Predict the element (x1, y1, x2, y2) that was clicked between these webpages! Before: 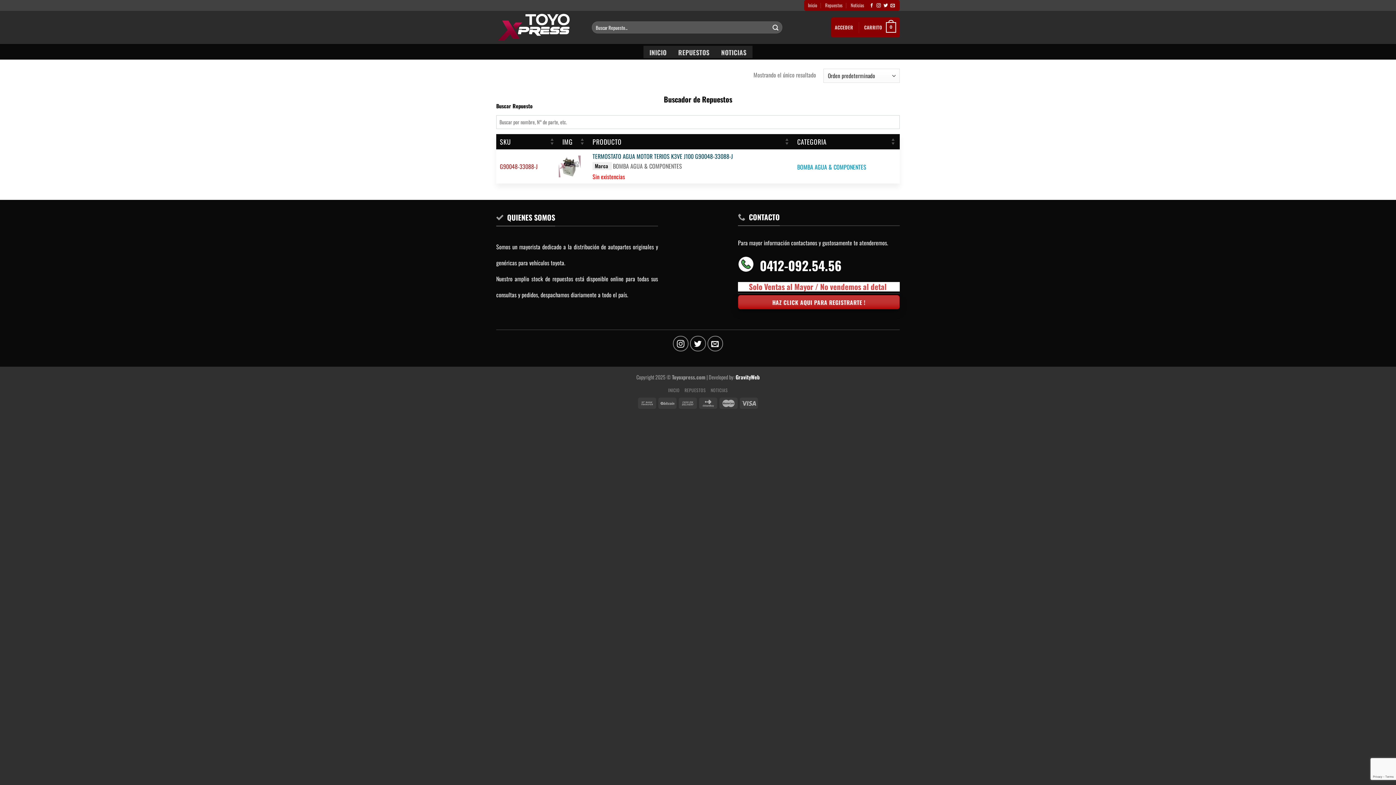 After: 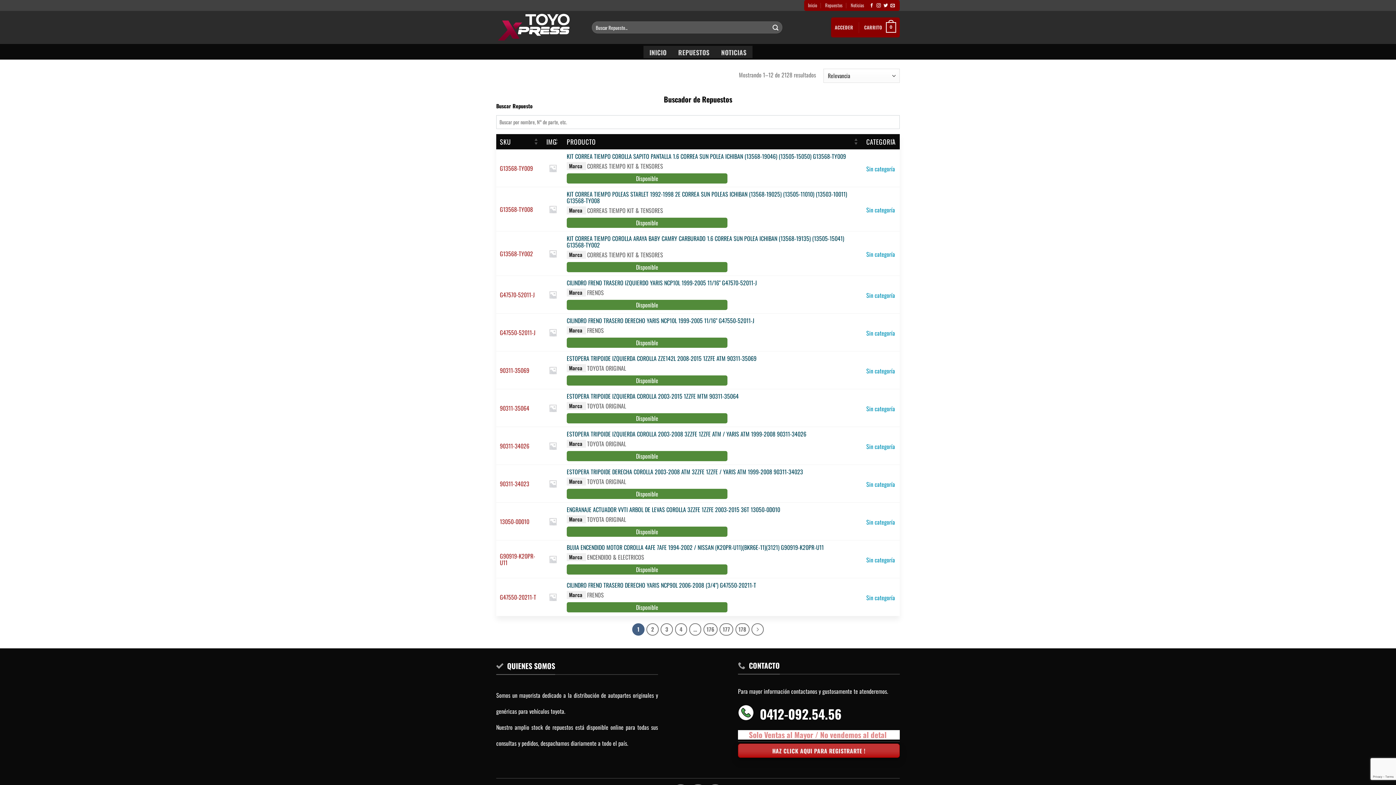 Action: label: Enviar bbox: (769, 21, 782, 33)